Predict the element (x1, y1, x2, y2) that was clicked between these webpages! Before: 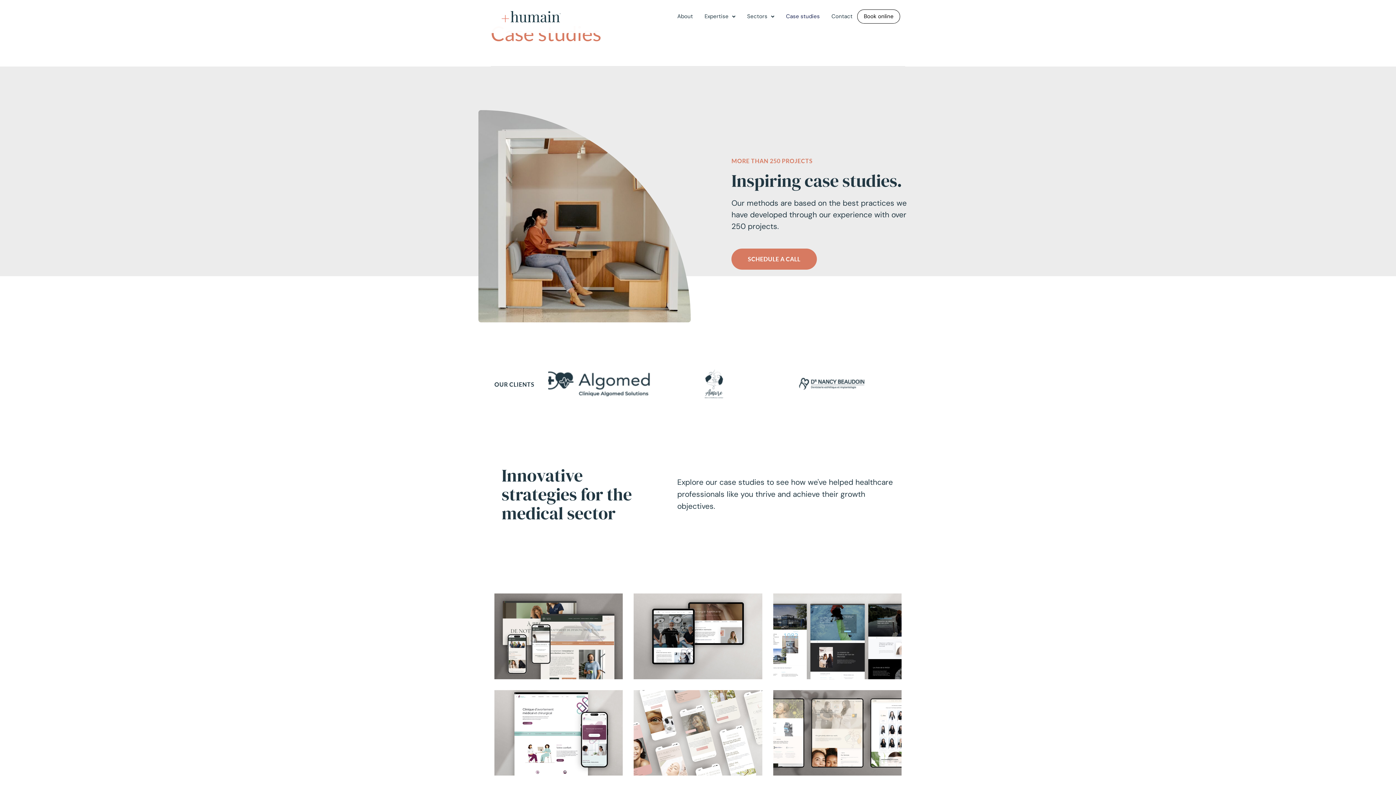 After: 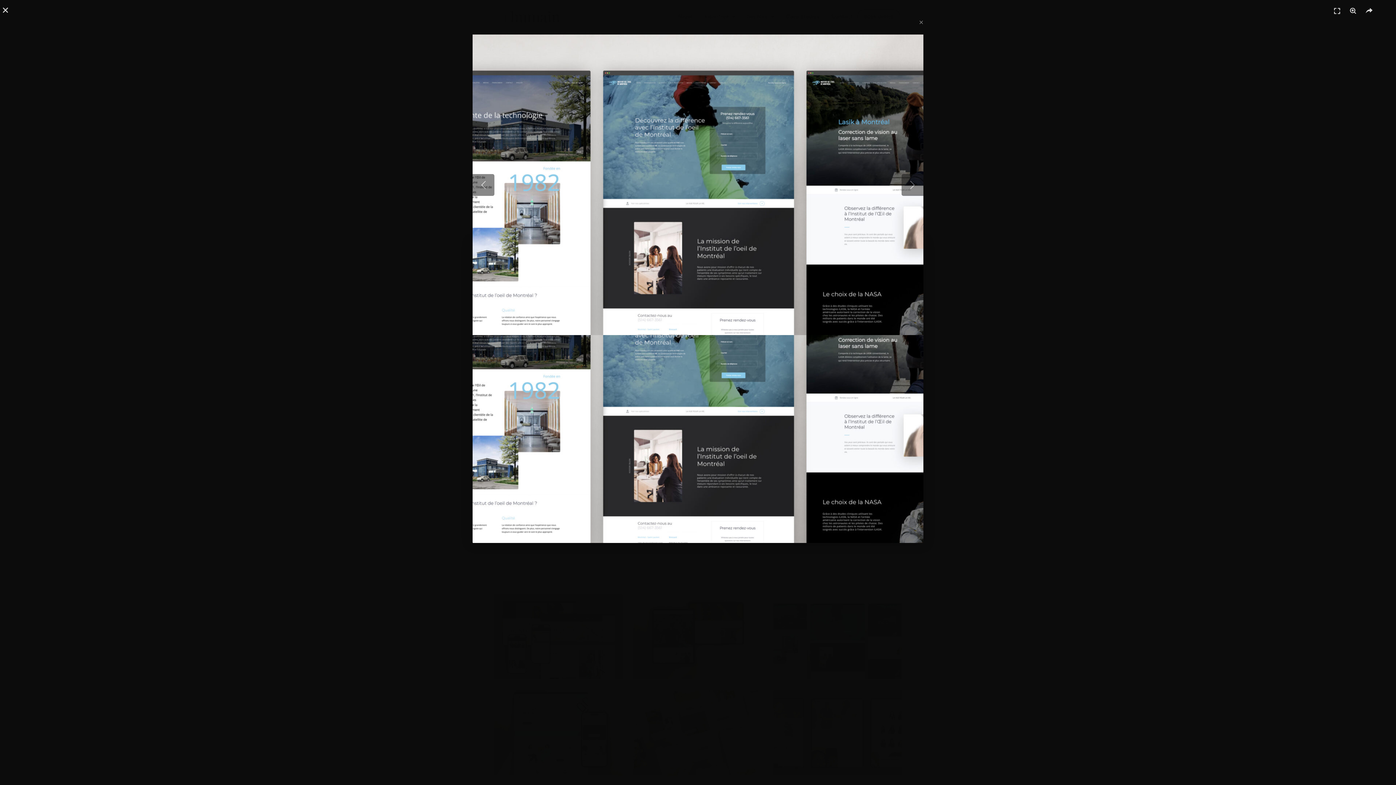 Action: bbox: (773, 593, 901, 679)